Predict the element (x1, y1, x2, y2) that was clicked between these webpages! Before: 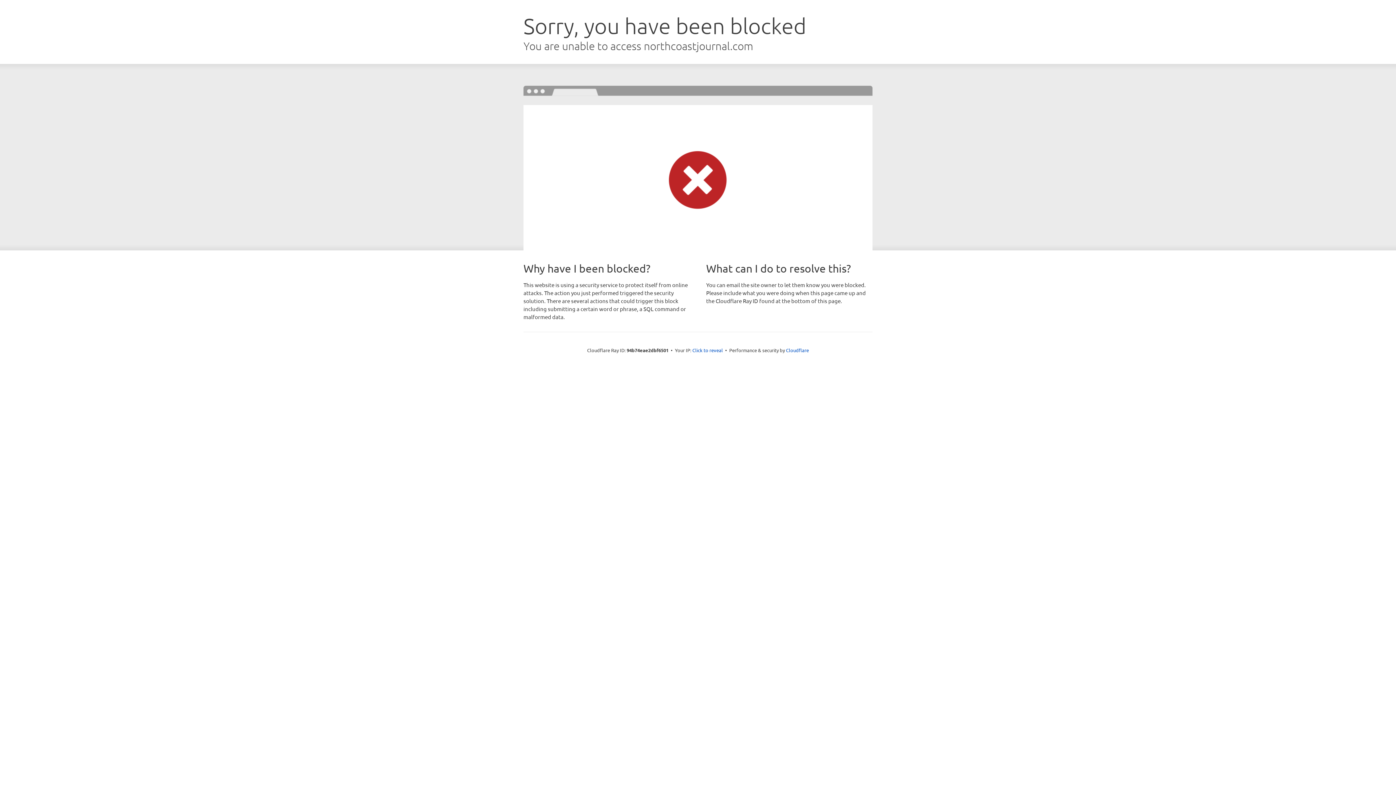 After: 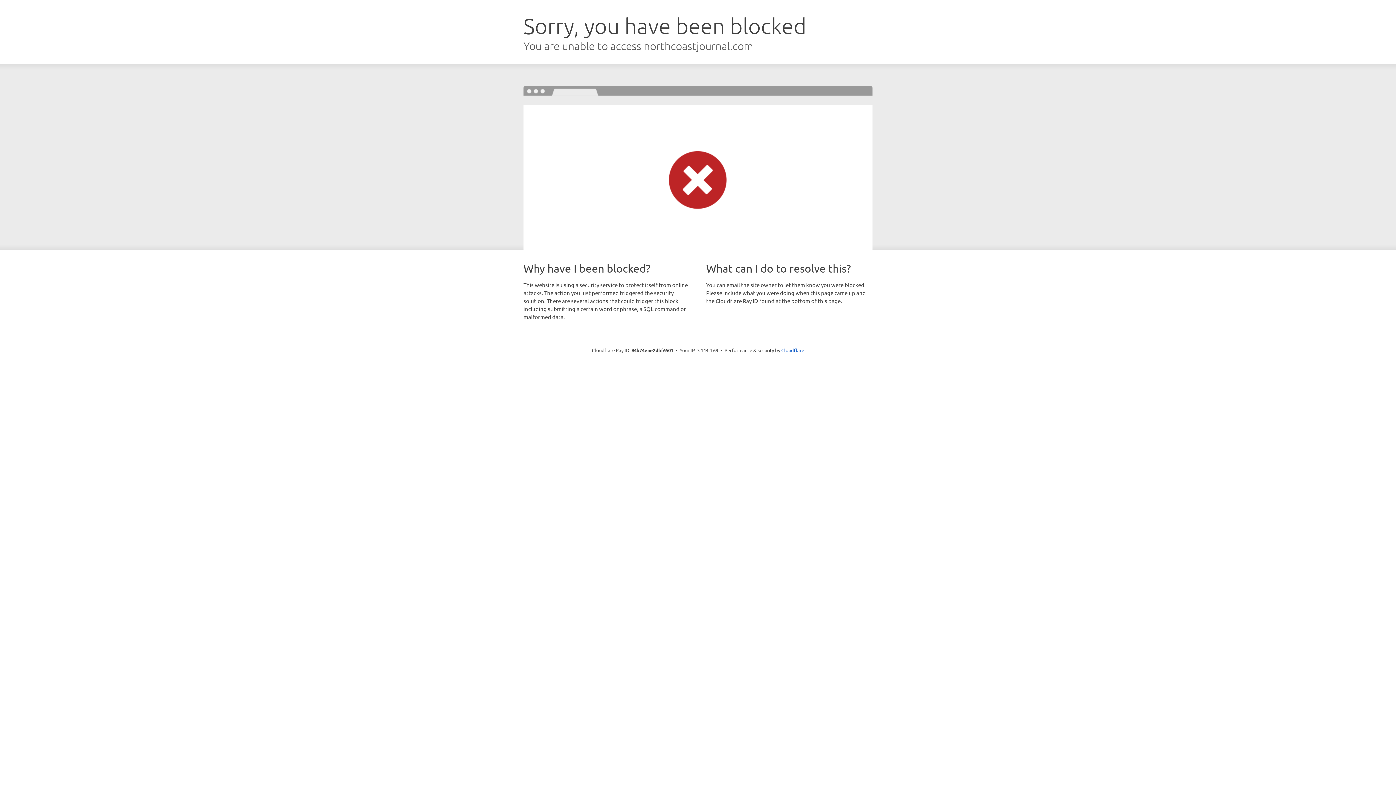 Action: bbox: (692, 346, 723, 353) label: Click to reveal